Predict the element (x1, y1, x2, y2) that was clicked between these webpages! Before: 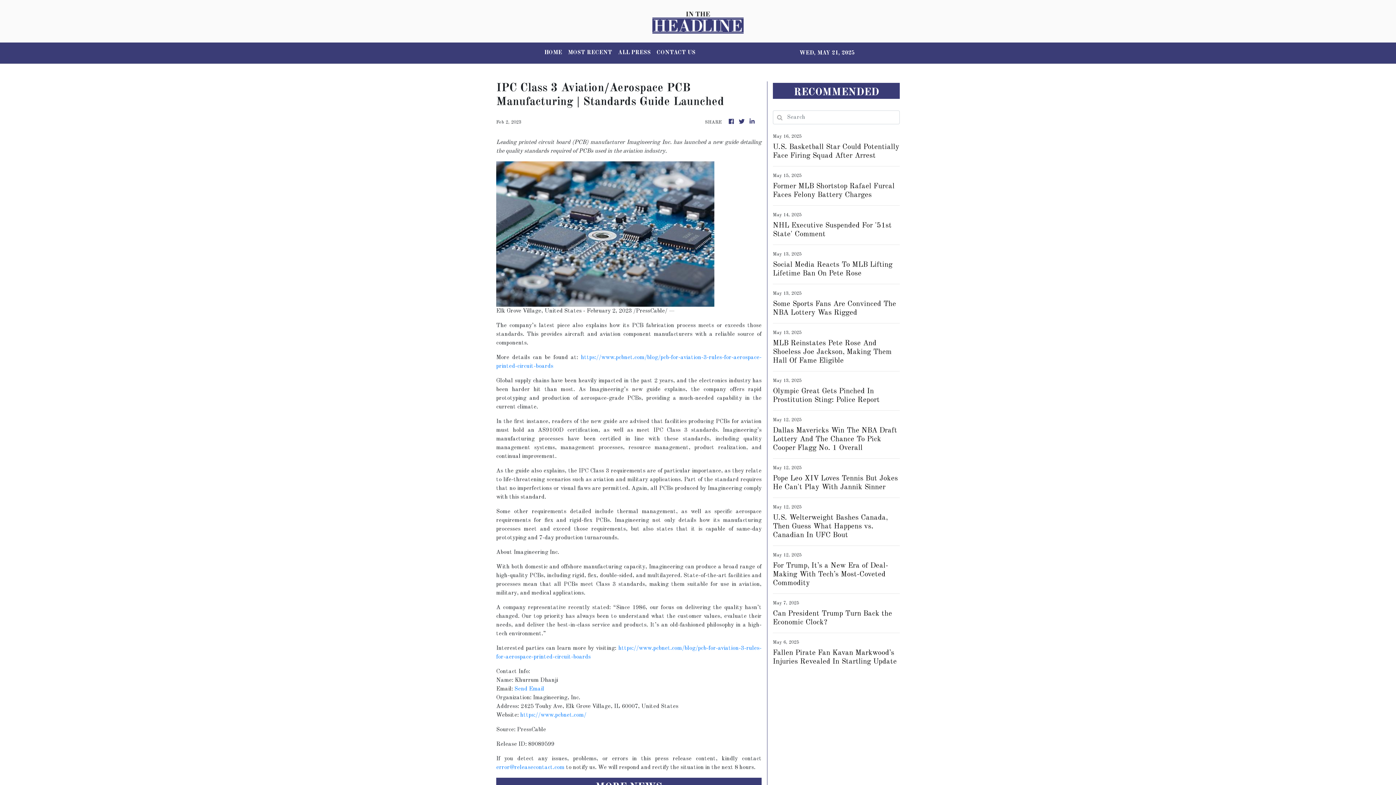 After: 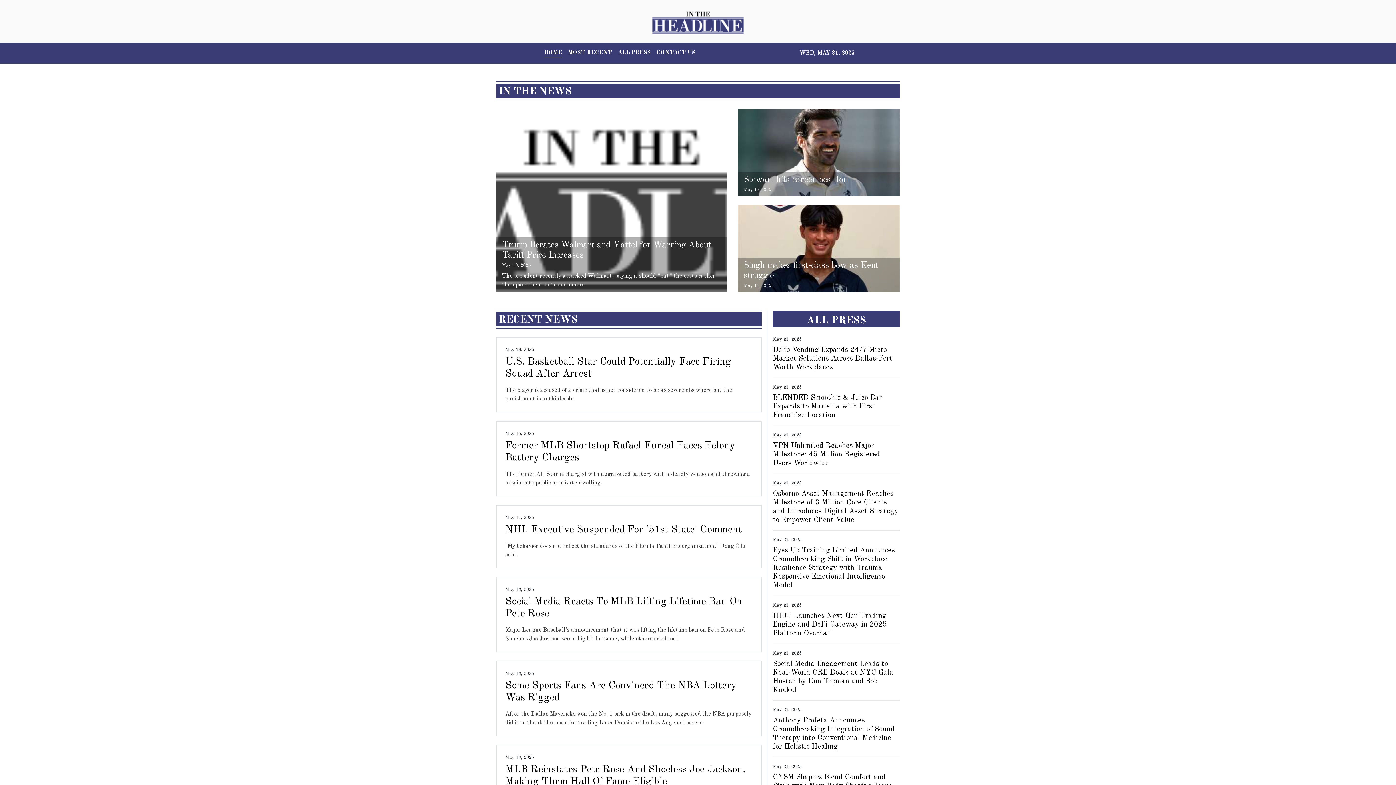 Action: bbox: (738, 117, 745, 126)